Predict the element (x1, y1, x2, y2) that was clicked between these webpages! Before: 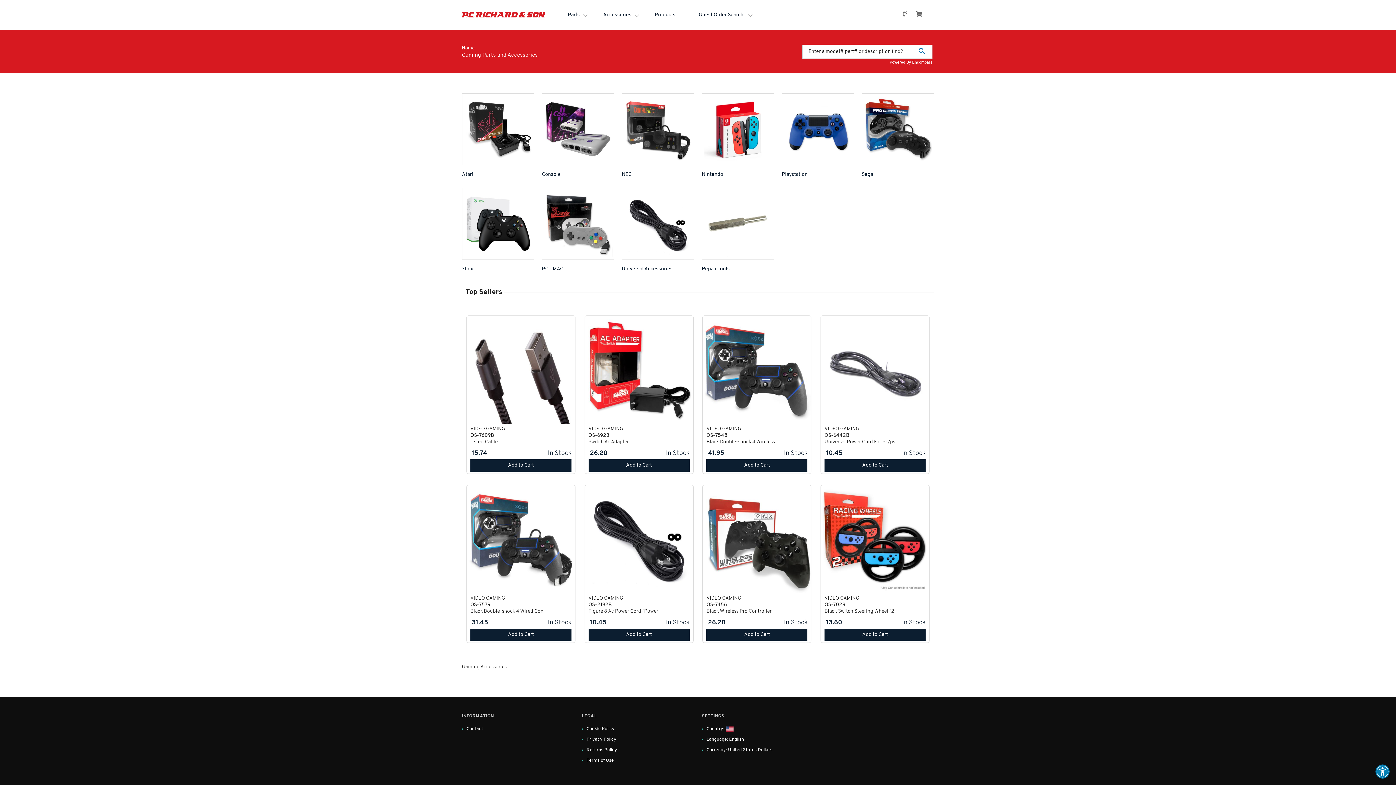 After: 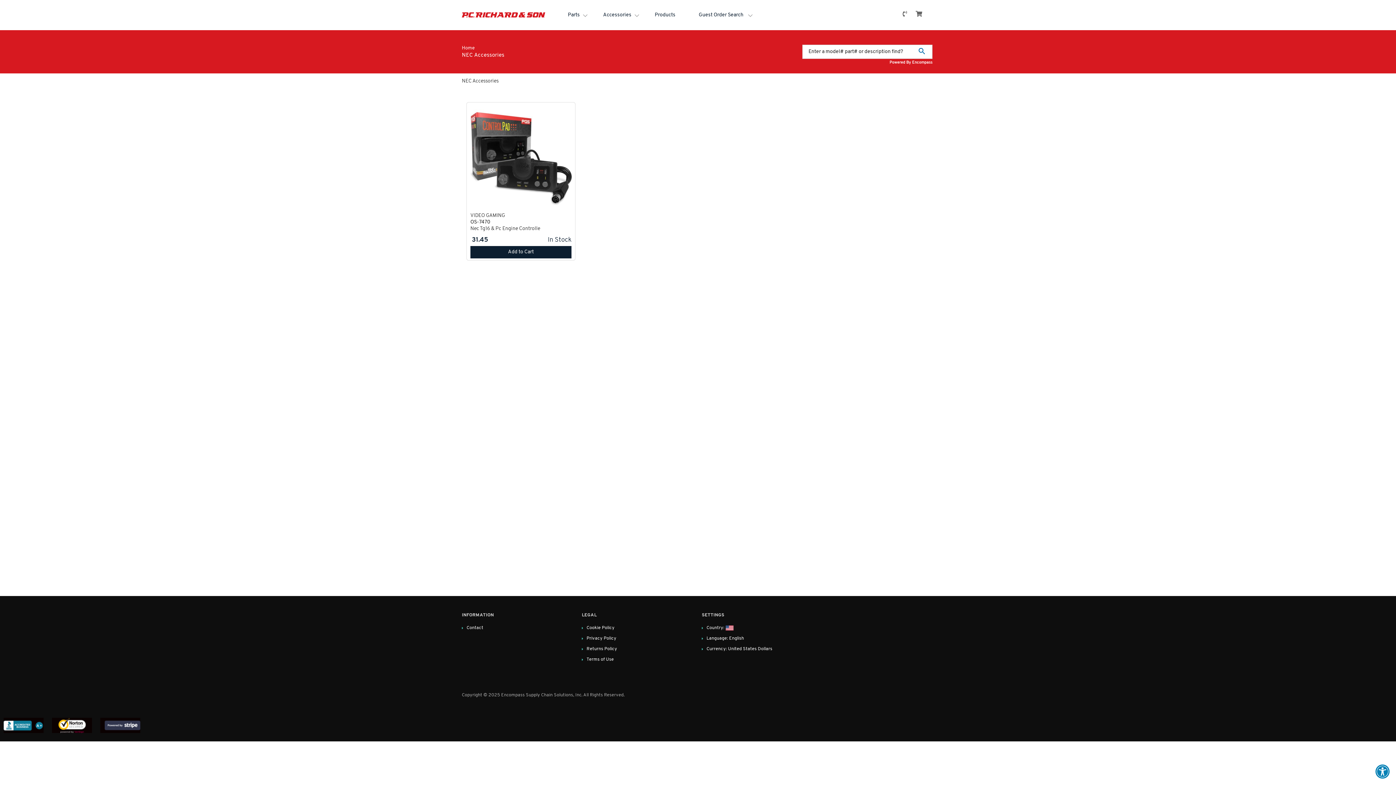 Action: label: NEC bbox: (622, 93, 694, 177)